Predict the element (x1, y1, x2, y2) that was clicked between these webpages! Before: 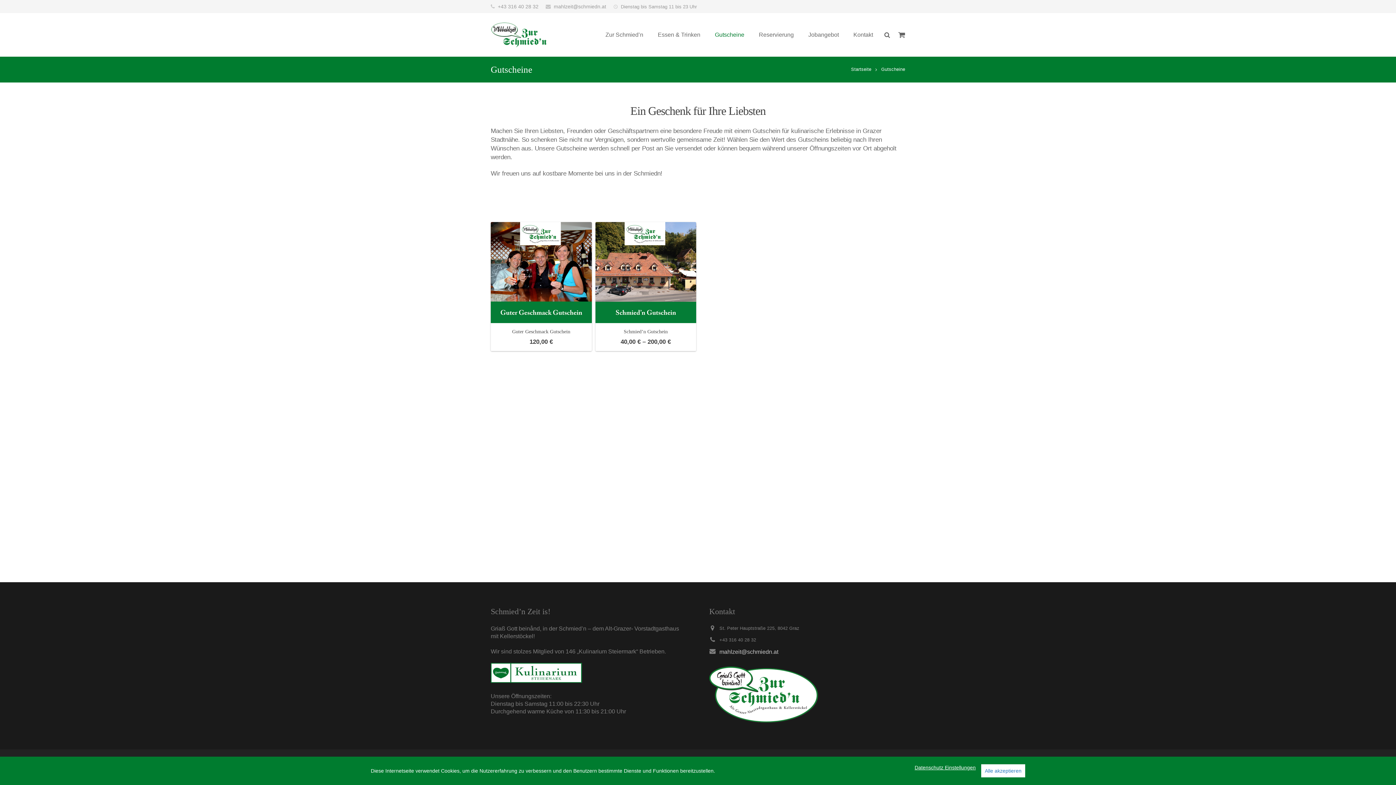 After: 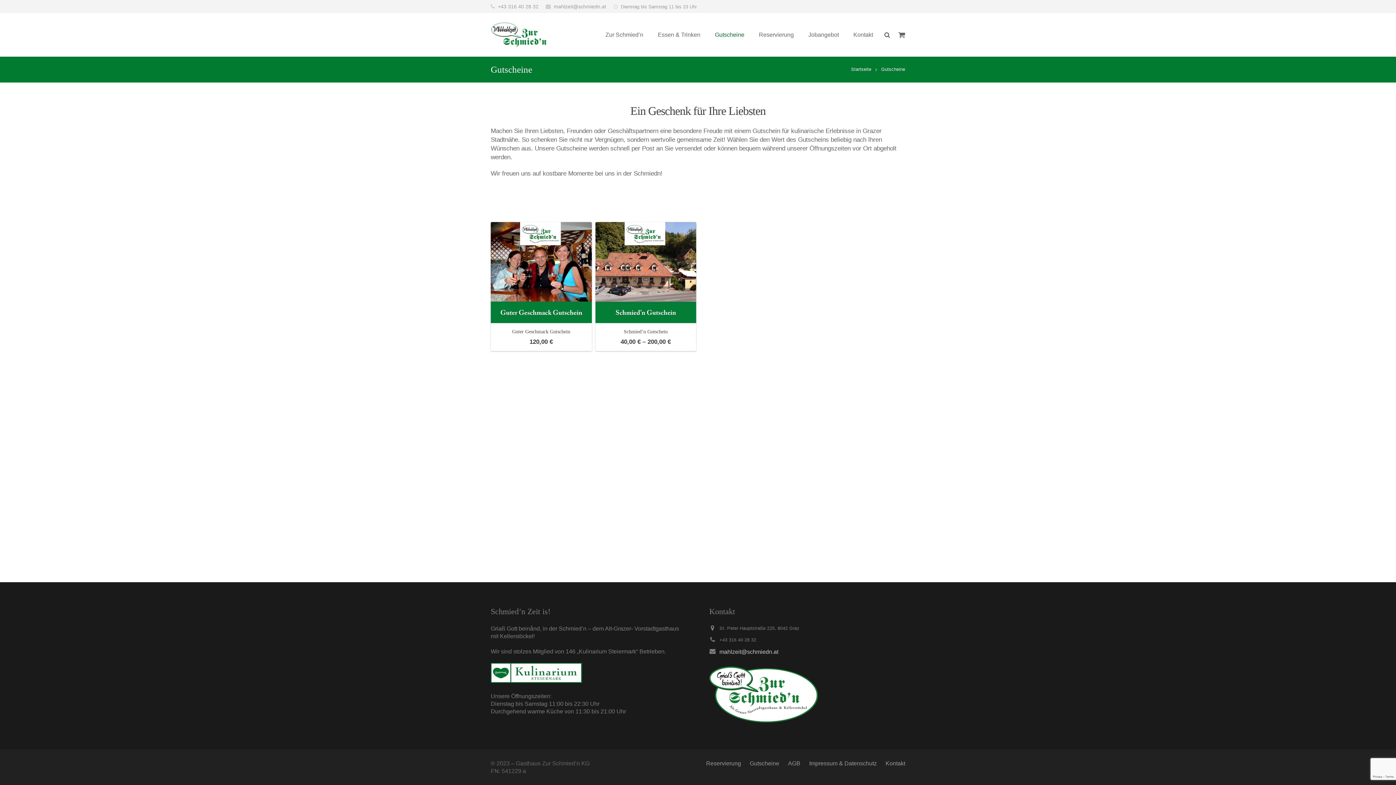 Action: bbox: (981, 764, 1025, 777) label: Alle akzeptieren